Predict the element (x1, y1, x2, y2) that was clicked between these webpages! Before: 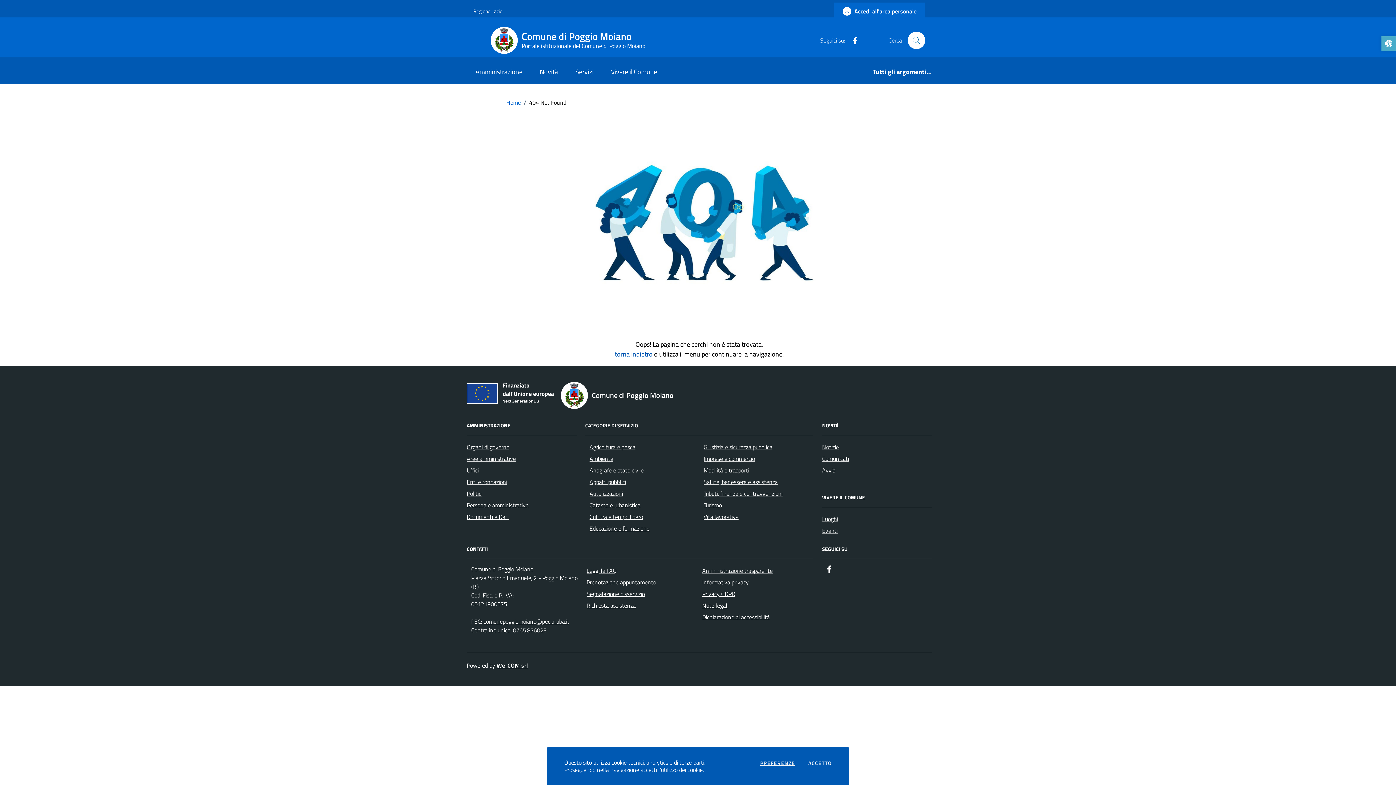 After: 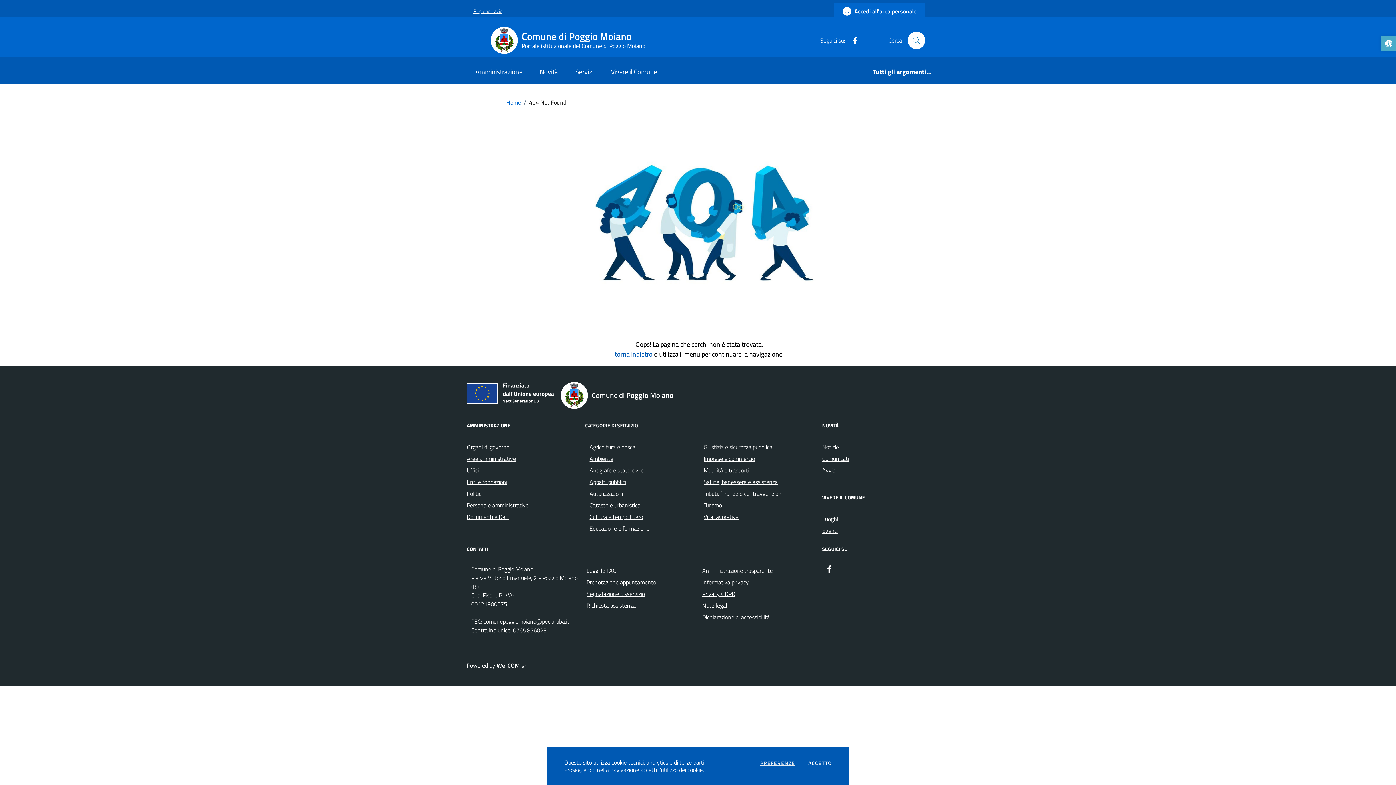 Action: label: Vai al portale Regione Lazio - link esterno - apertura nuova scheda bbox: (473, 2, 502, 19)